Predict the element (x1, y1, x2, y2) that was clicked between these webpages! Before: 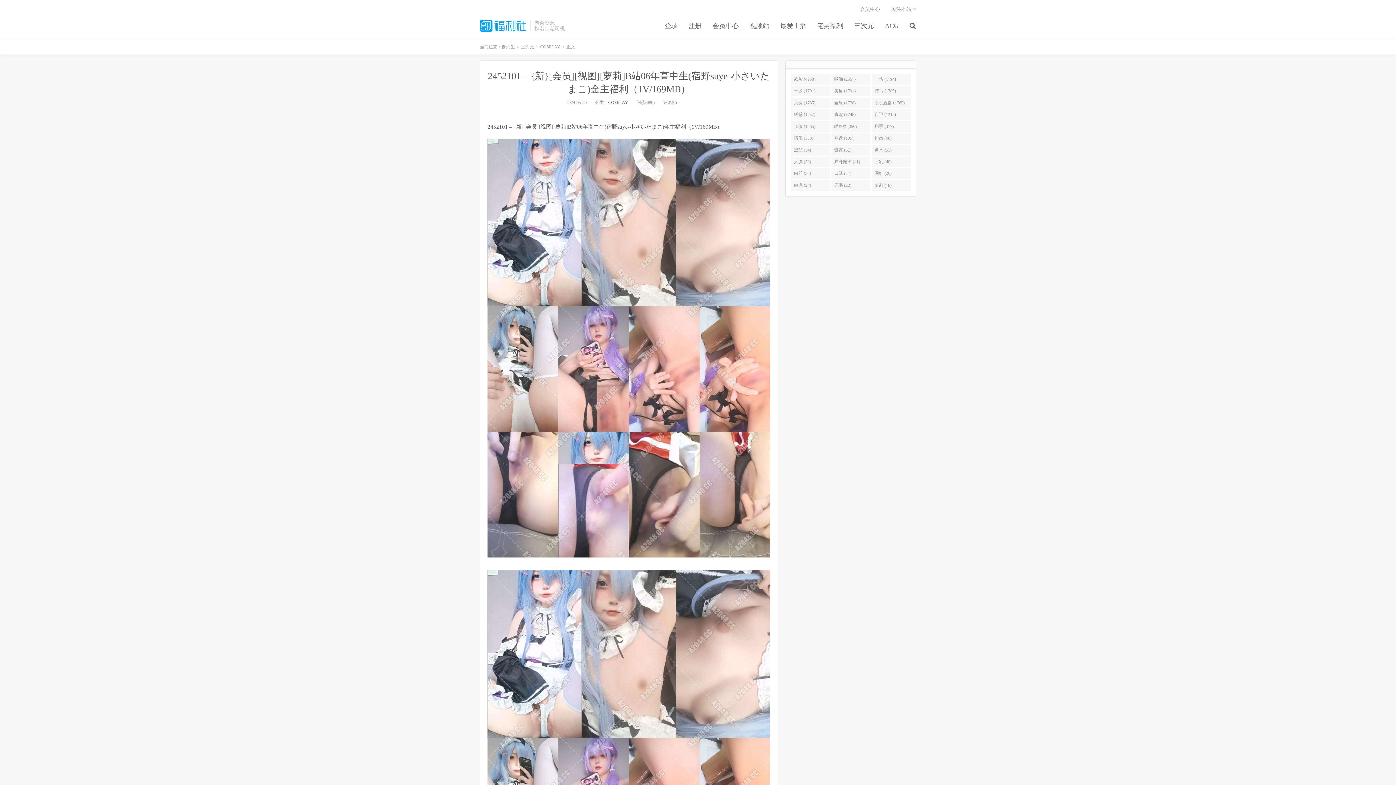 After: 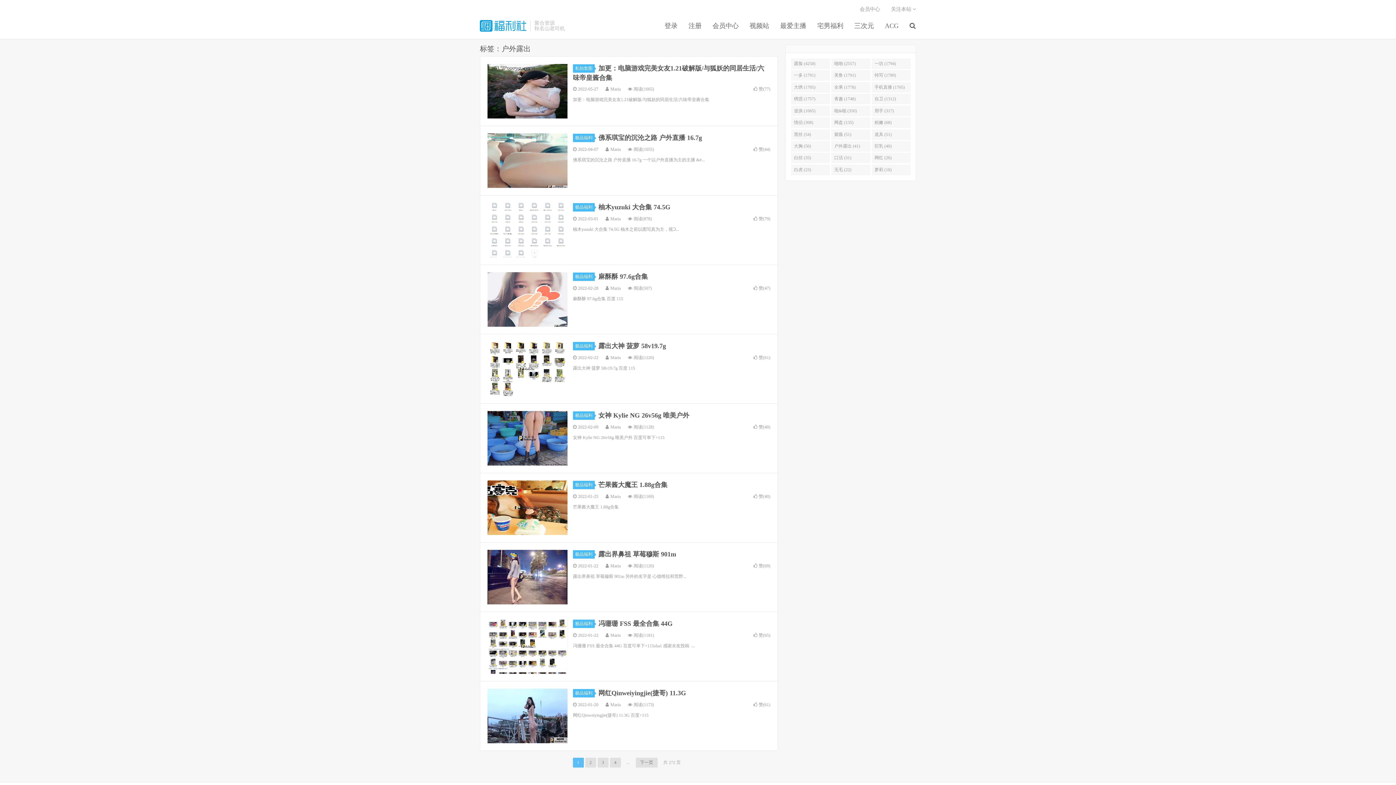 Action: label: 户外露出 (41) bbox: (831, 156, 870, 167)